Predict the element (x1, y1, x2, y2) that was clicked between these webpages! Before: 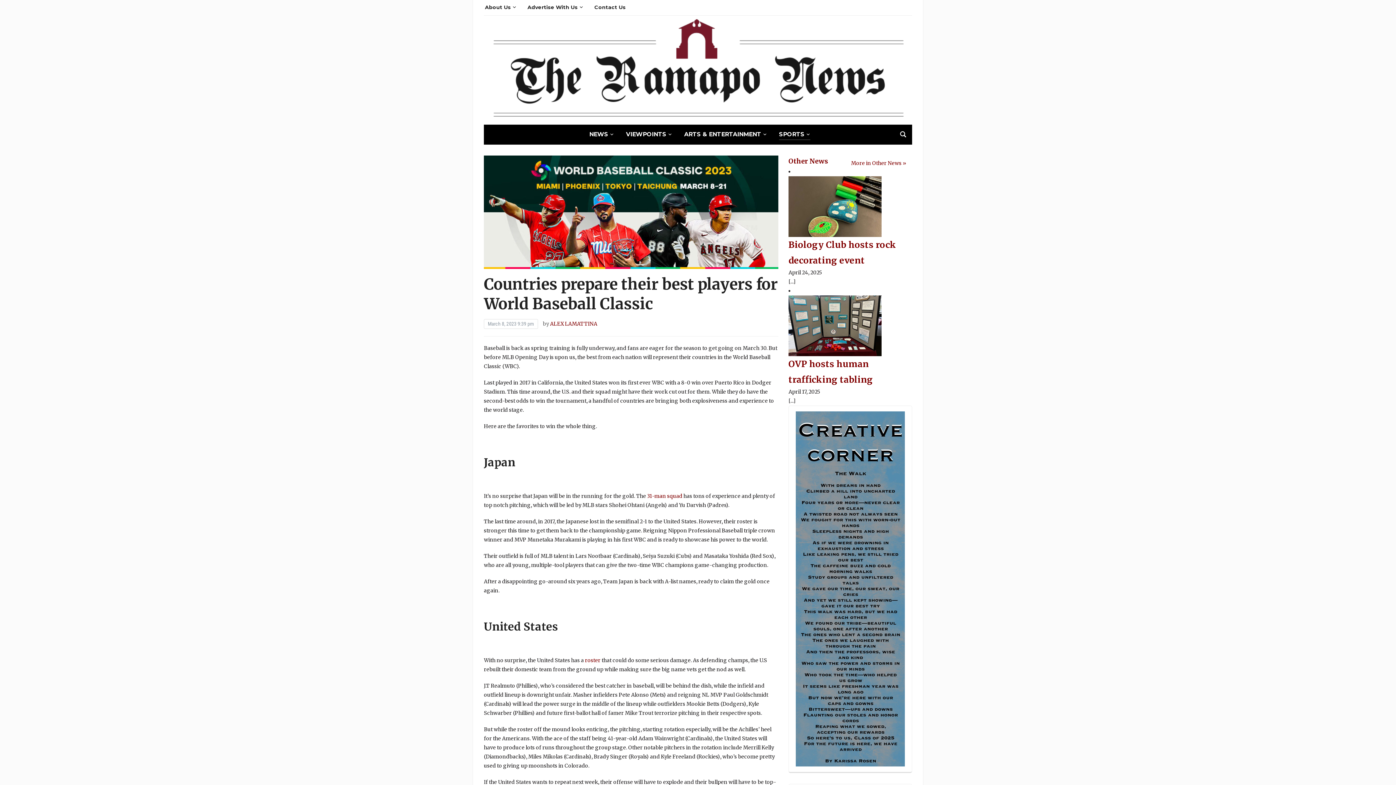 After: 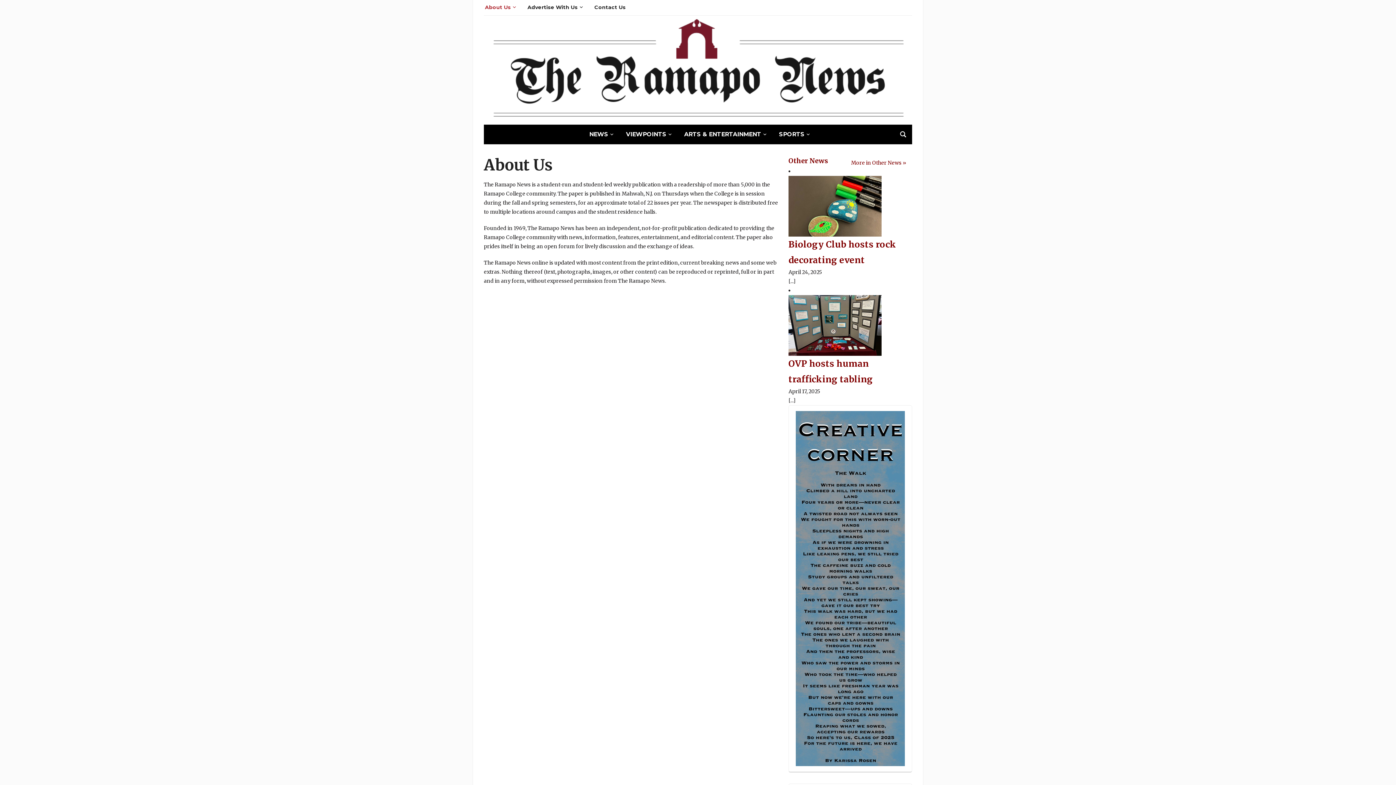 Action: bbox: (485, 0, 516, 13) label: About Us